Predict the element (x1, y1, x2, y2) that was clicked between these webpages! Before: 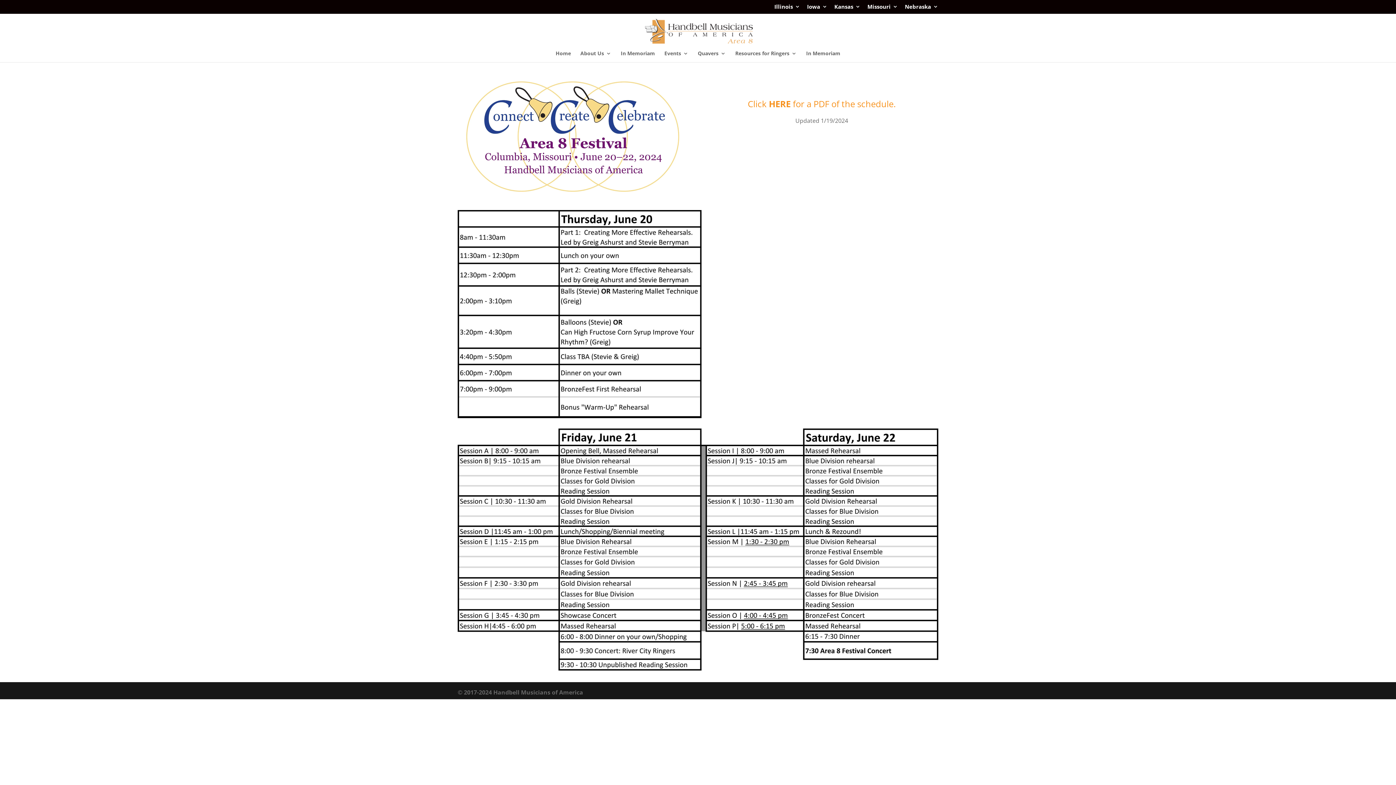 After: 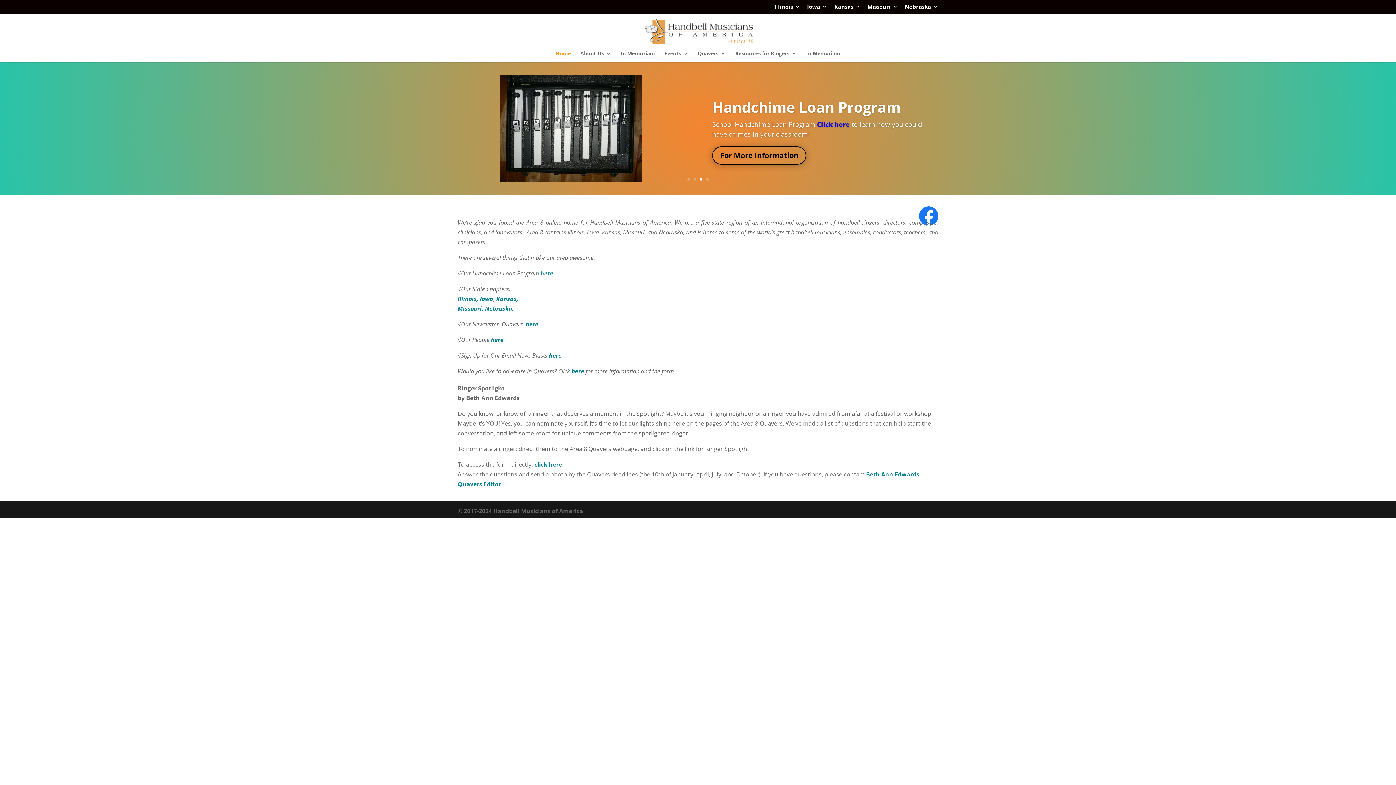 Action: bbox: (643, 26, 754, 34)